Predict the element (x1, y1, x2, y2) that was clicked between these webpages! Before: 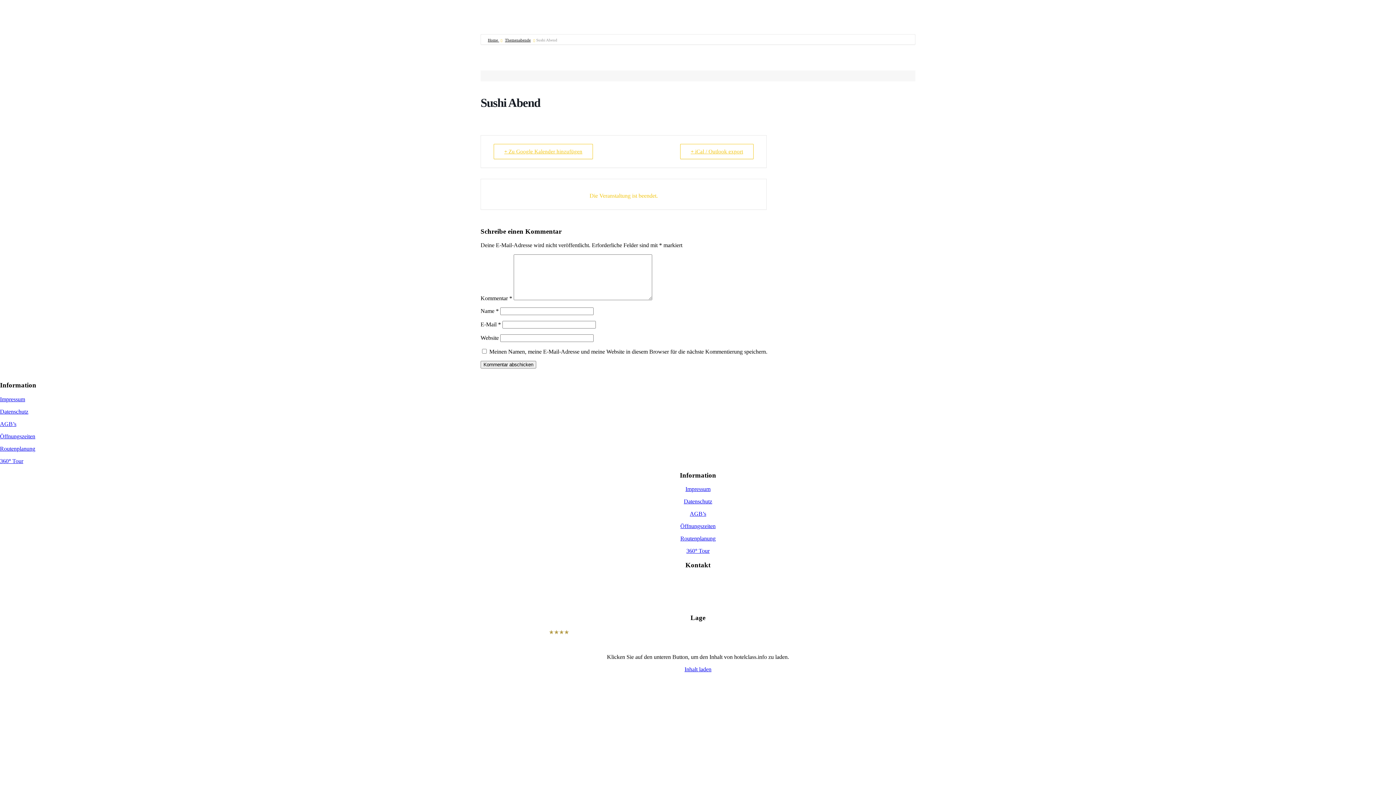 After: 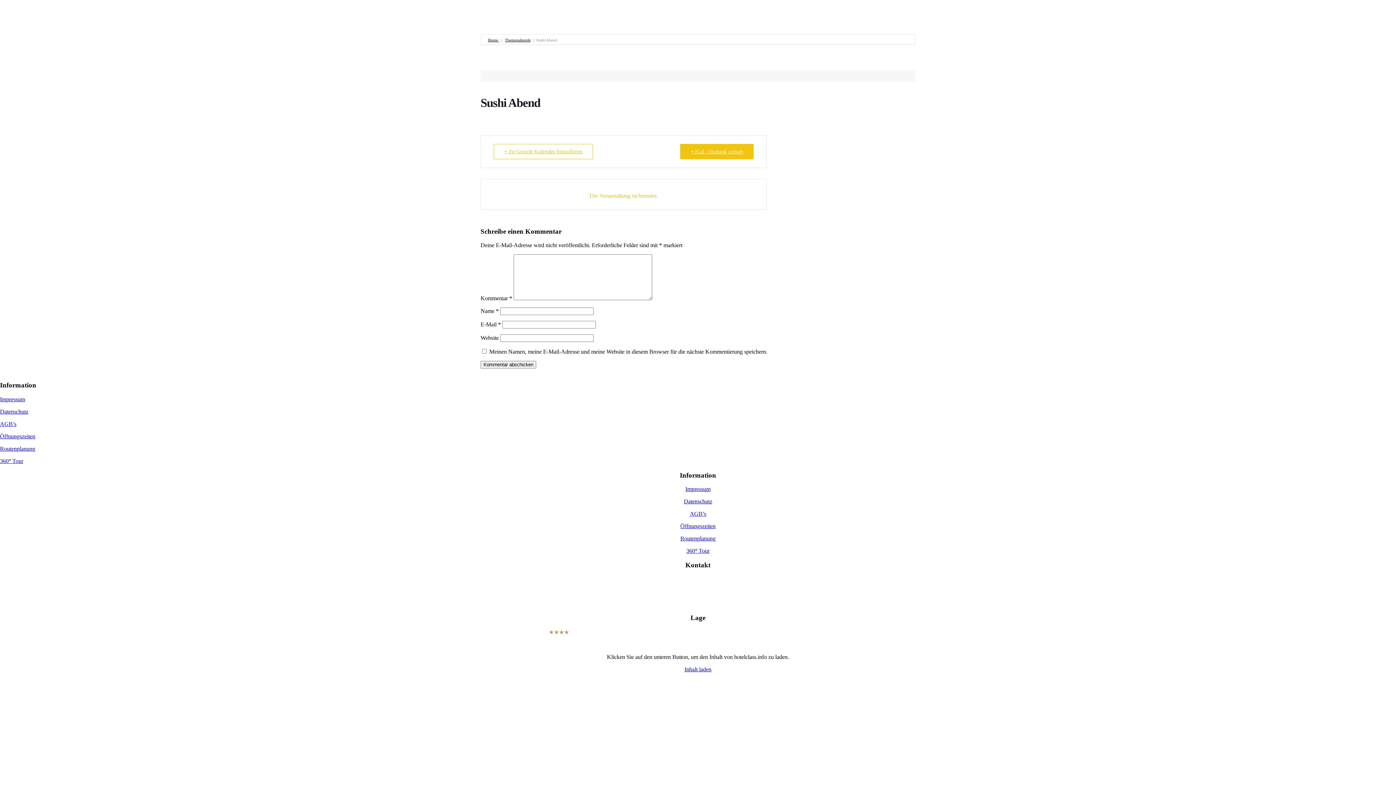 Action: label: + iCal / Outlook export bbox: (680, 144, 753, 159)